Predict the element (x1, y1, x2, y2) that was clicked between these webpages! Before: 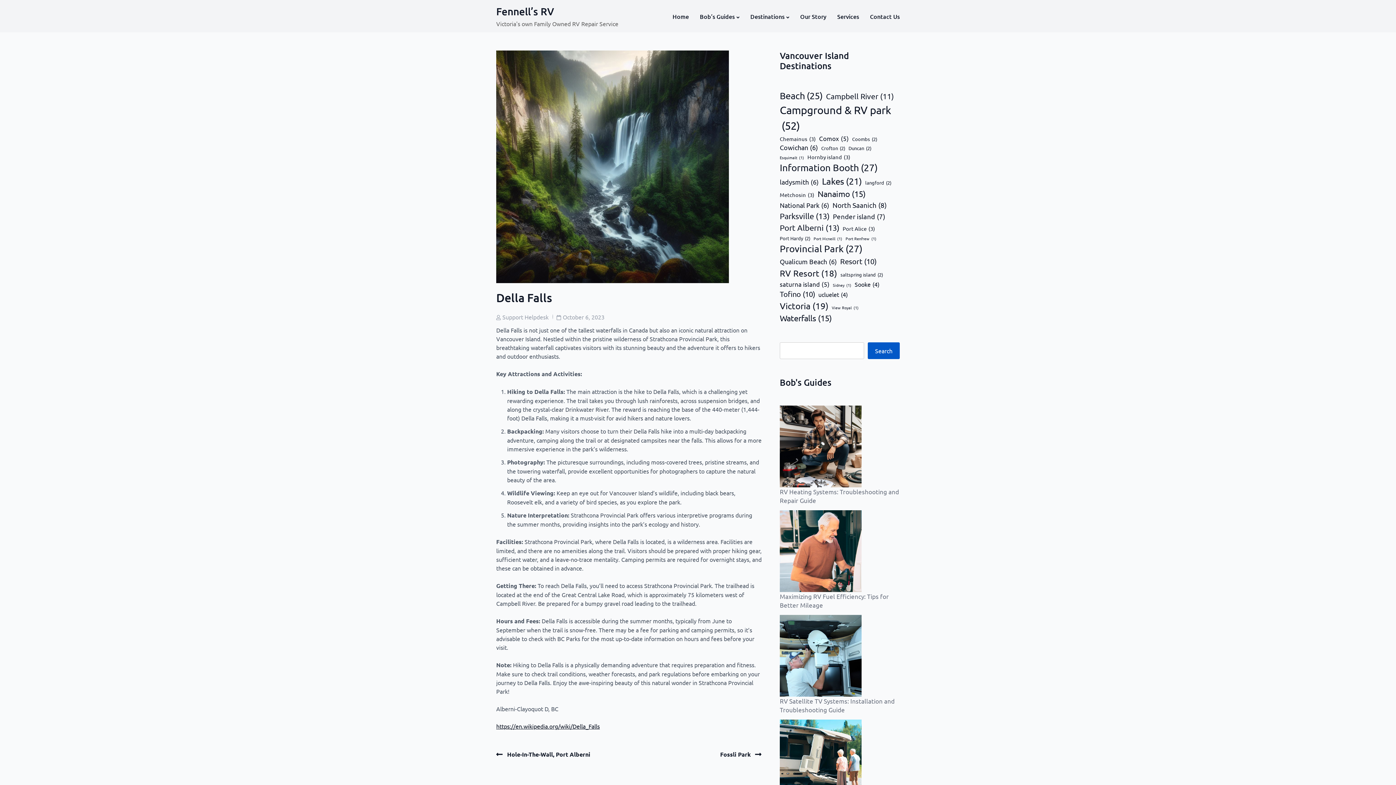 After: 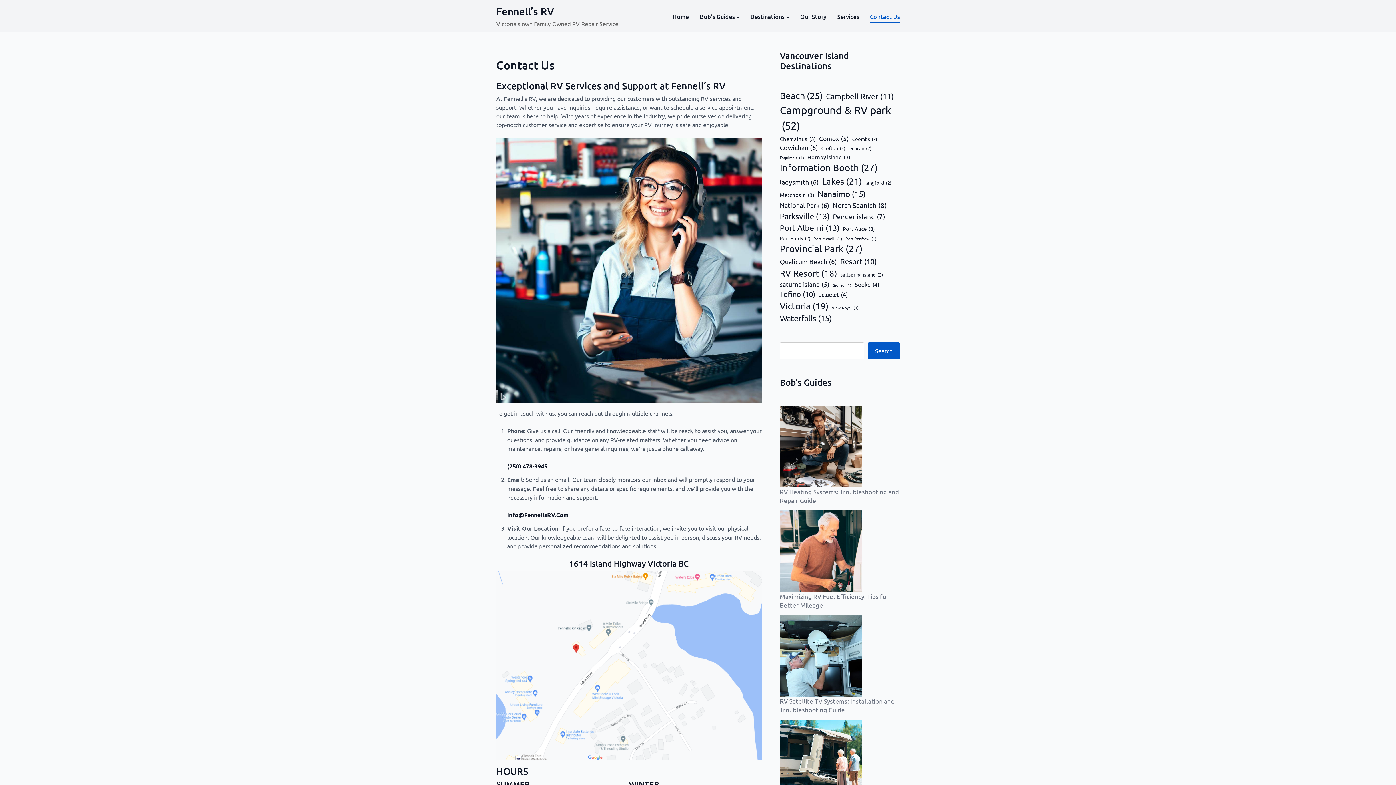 Action: label: Contact Us bbox: (870, 11, 900, 20)